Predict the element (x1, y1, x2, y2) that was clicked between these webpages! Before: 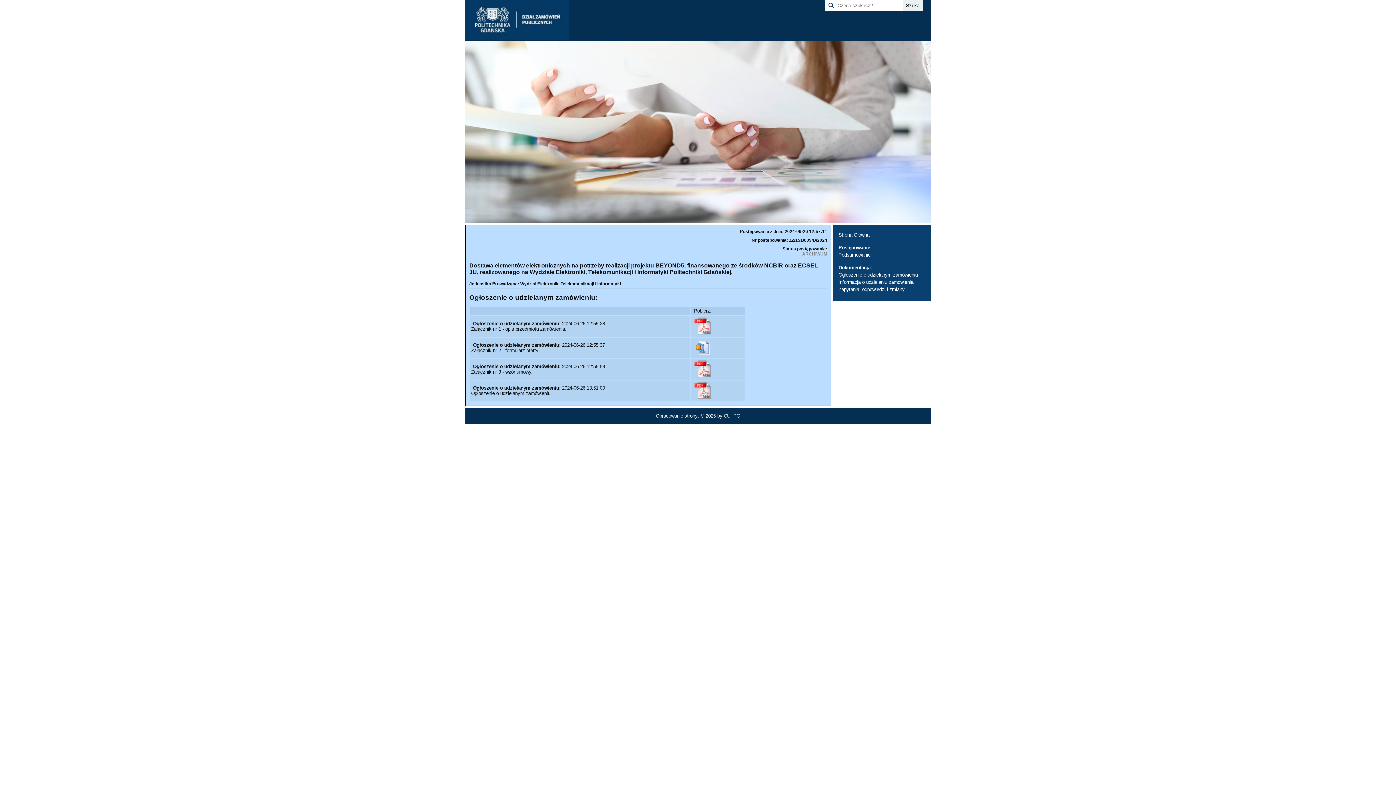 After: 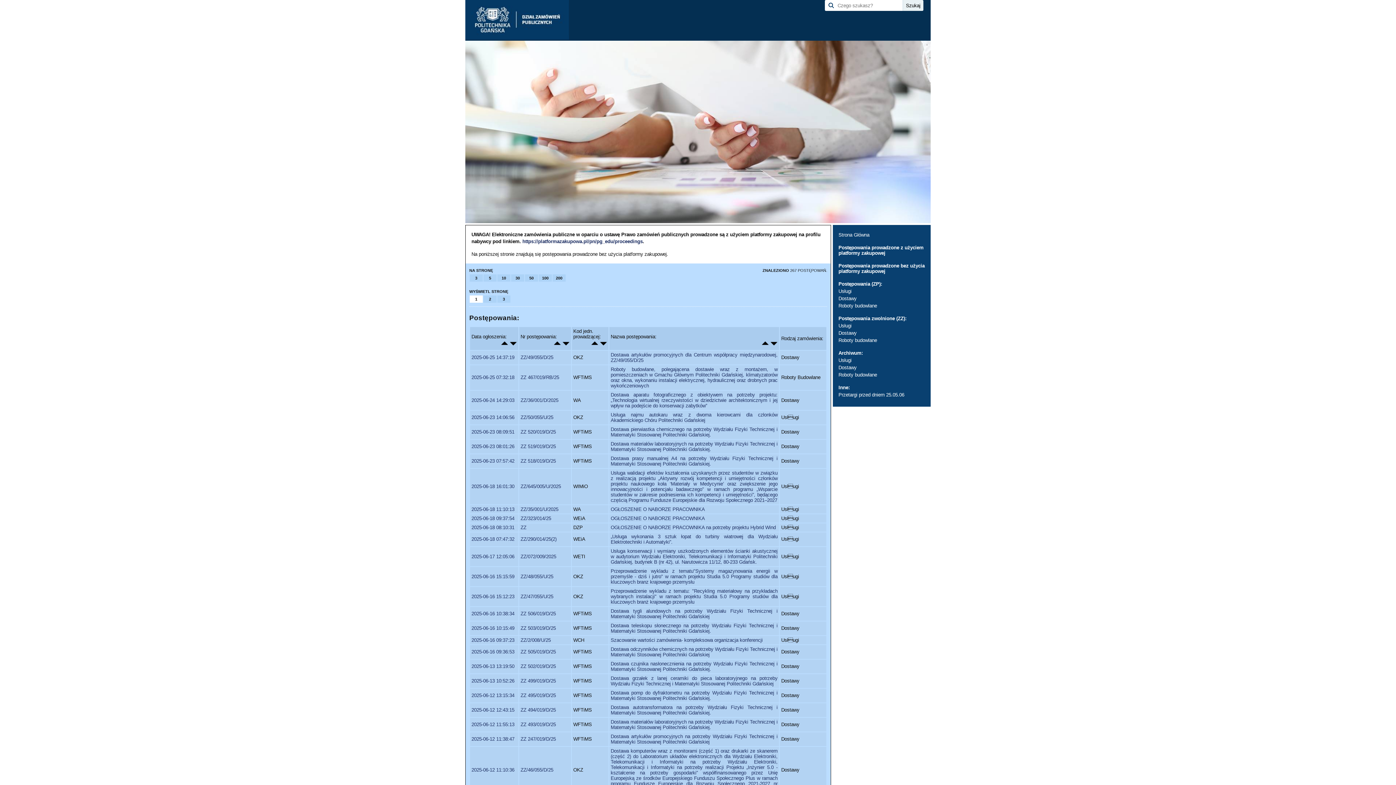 Action: bbox: (838, 232, 869, 237) label: Strona Główna